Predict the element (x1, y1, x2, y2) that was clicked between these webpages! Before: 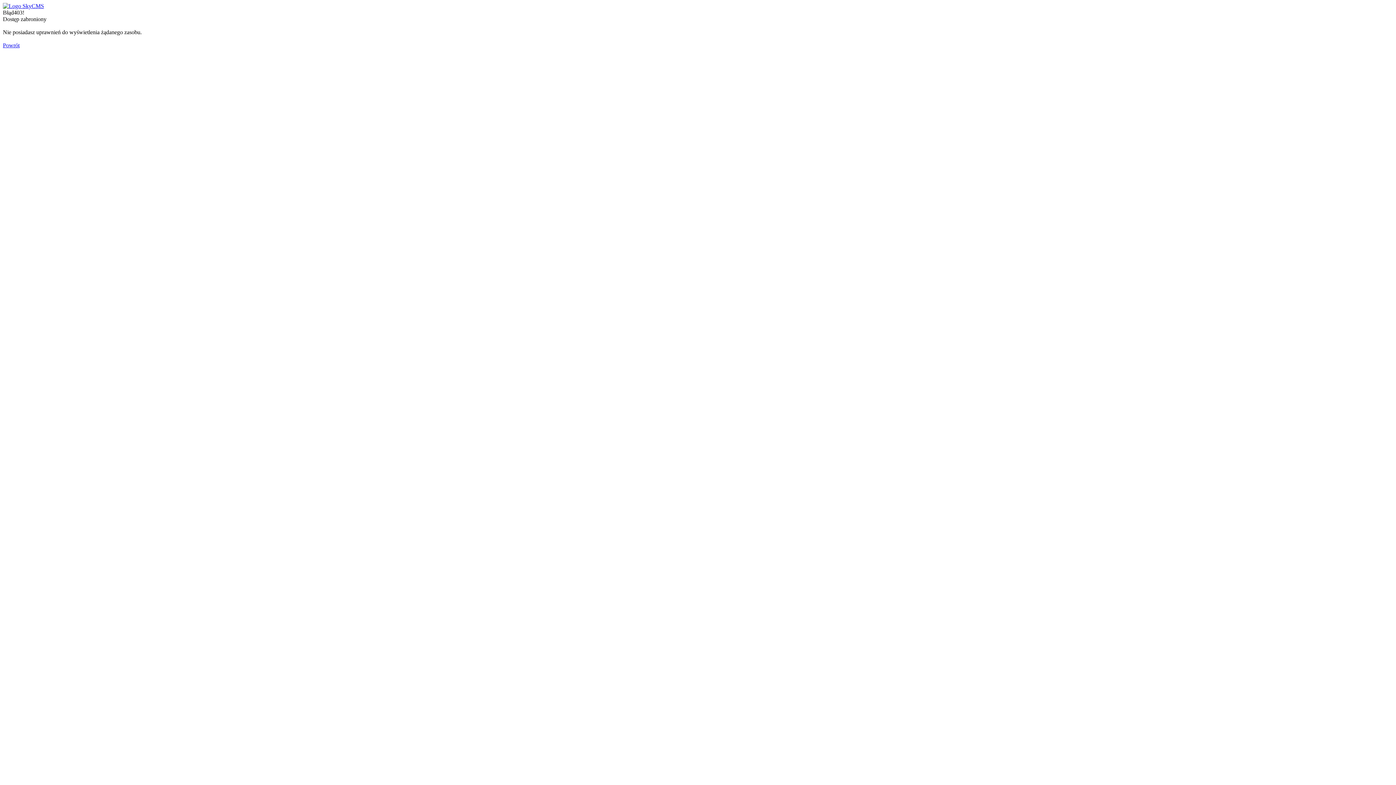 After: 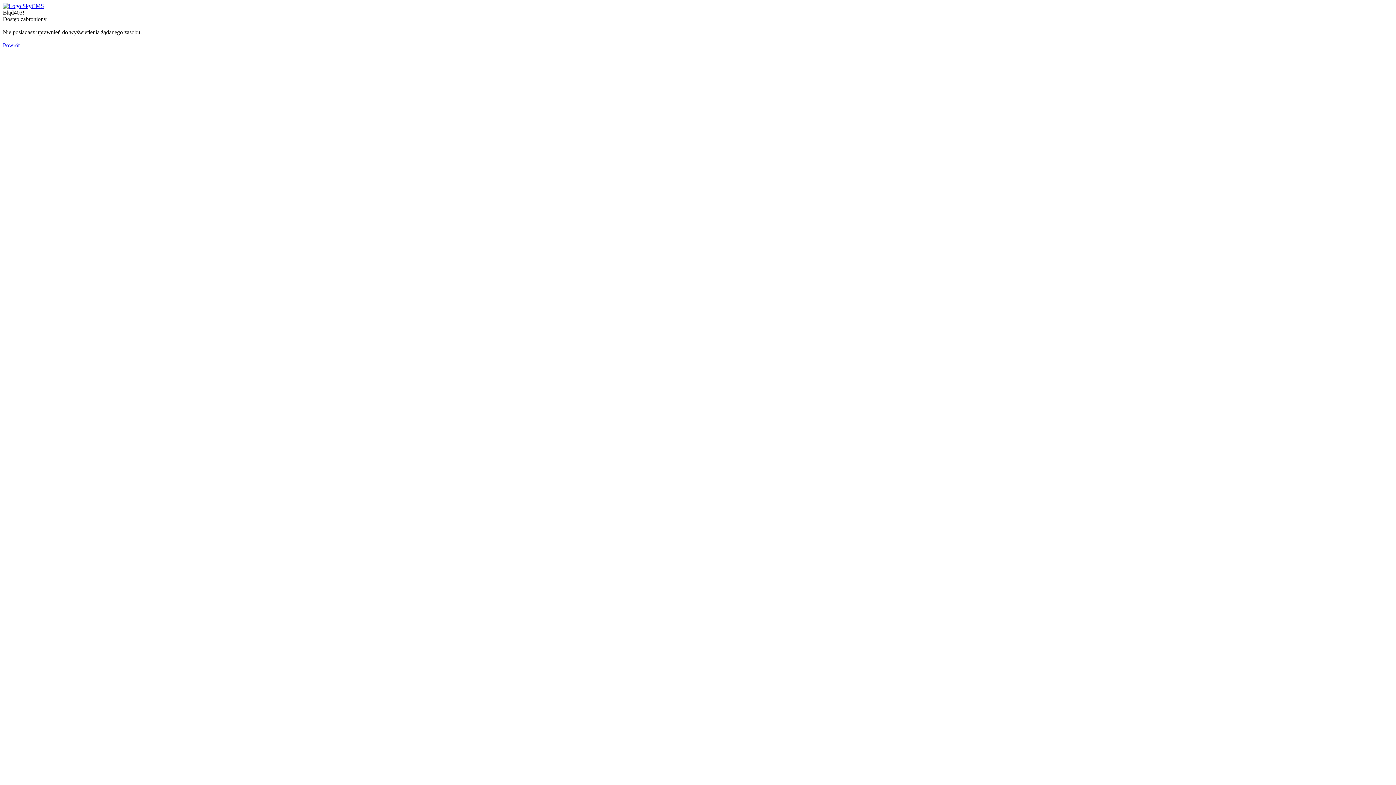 Action: bbox: (2, 42, 19, 48) label: Powrót